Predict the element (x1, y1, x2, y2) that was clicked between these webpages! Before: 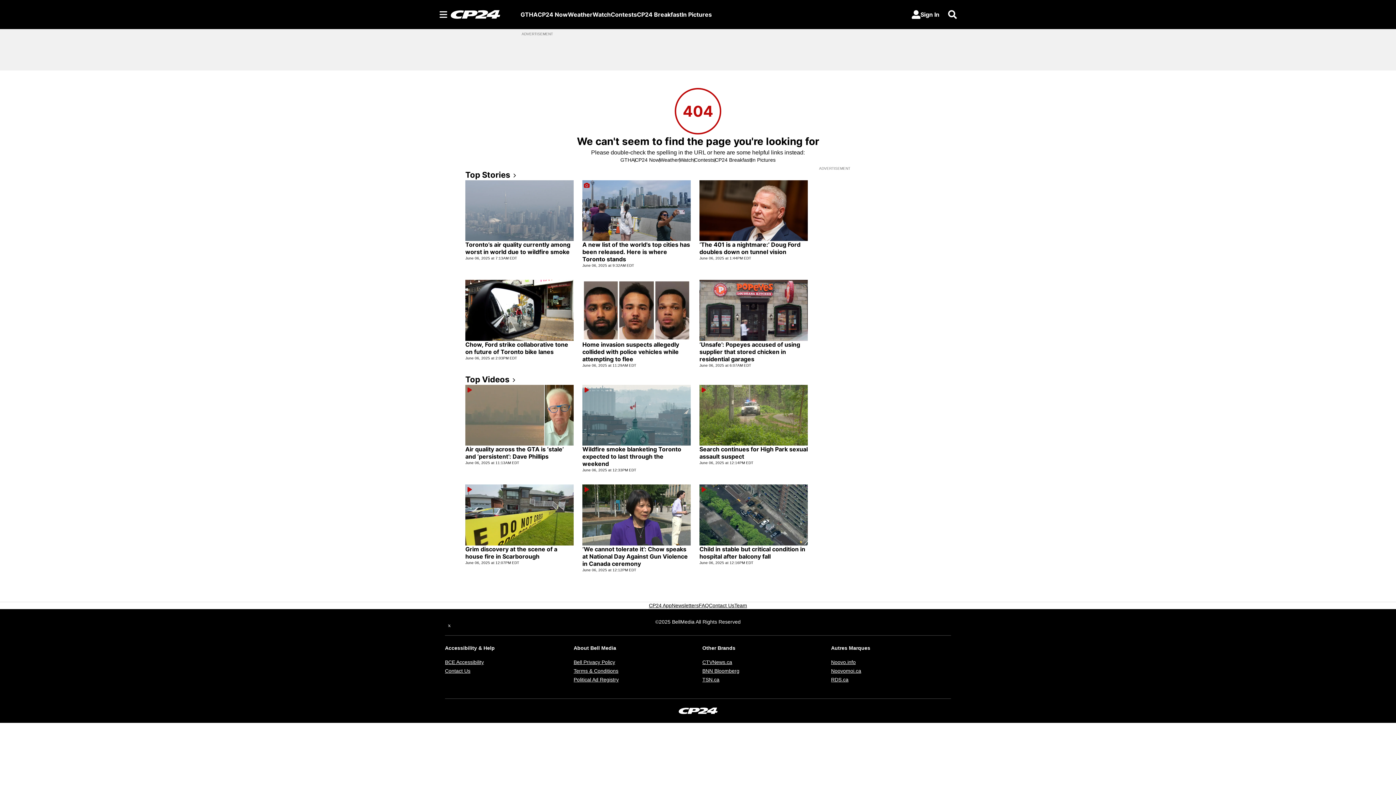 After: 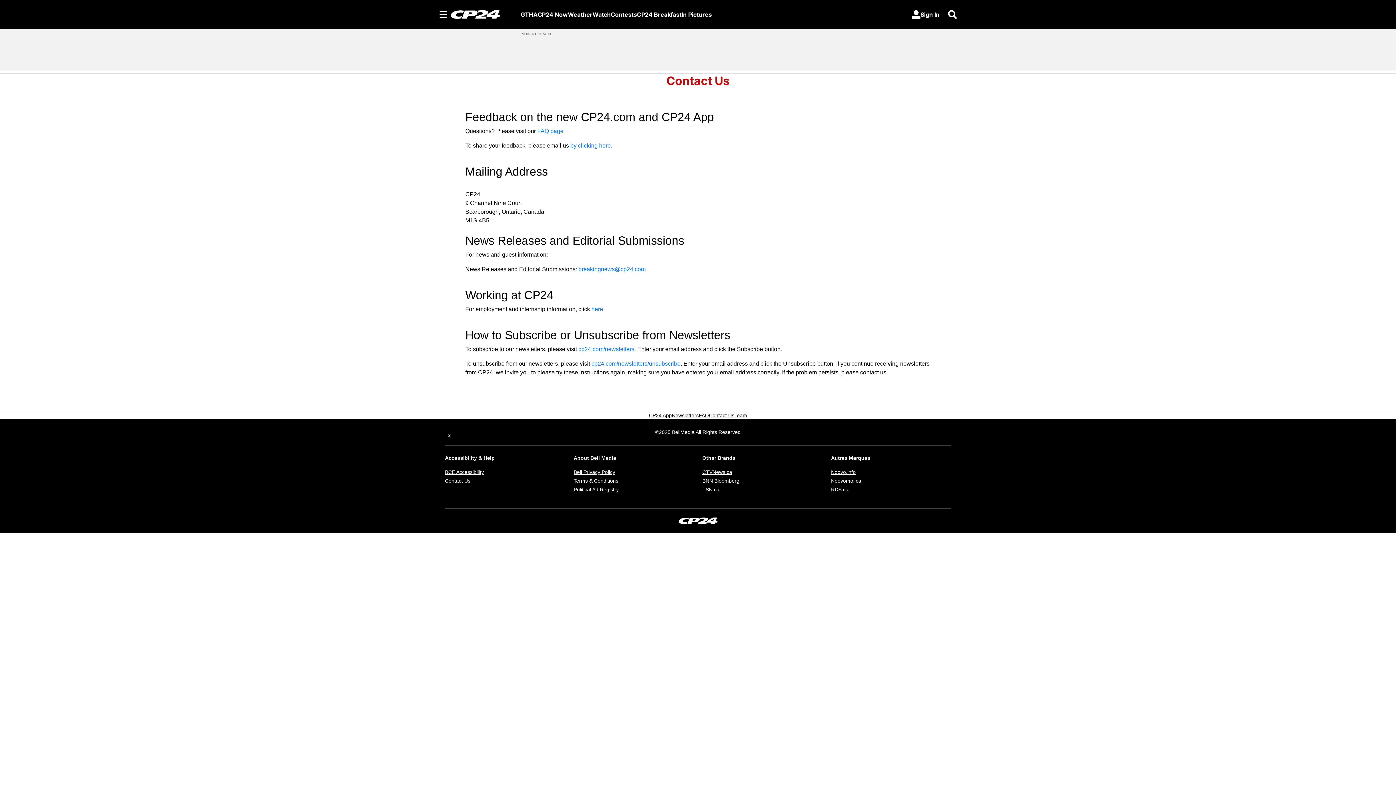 Action: label: Contact Us bbox: (709, 602, 734, 609)